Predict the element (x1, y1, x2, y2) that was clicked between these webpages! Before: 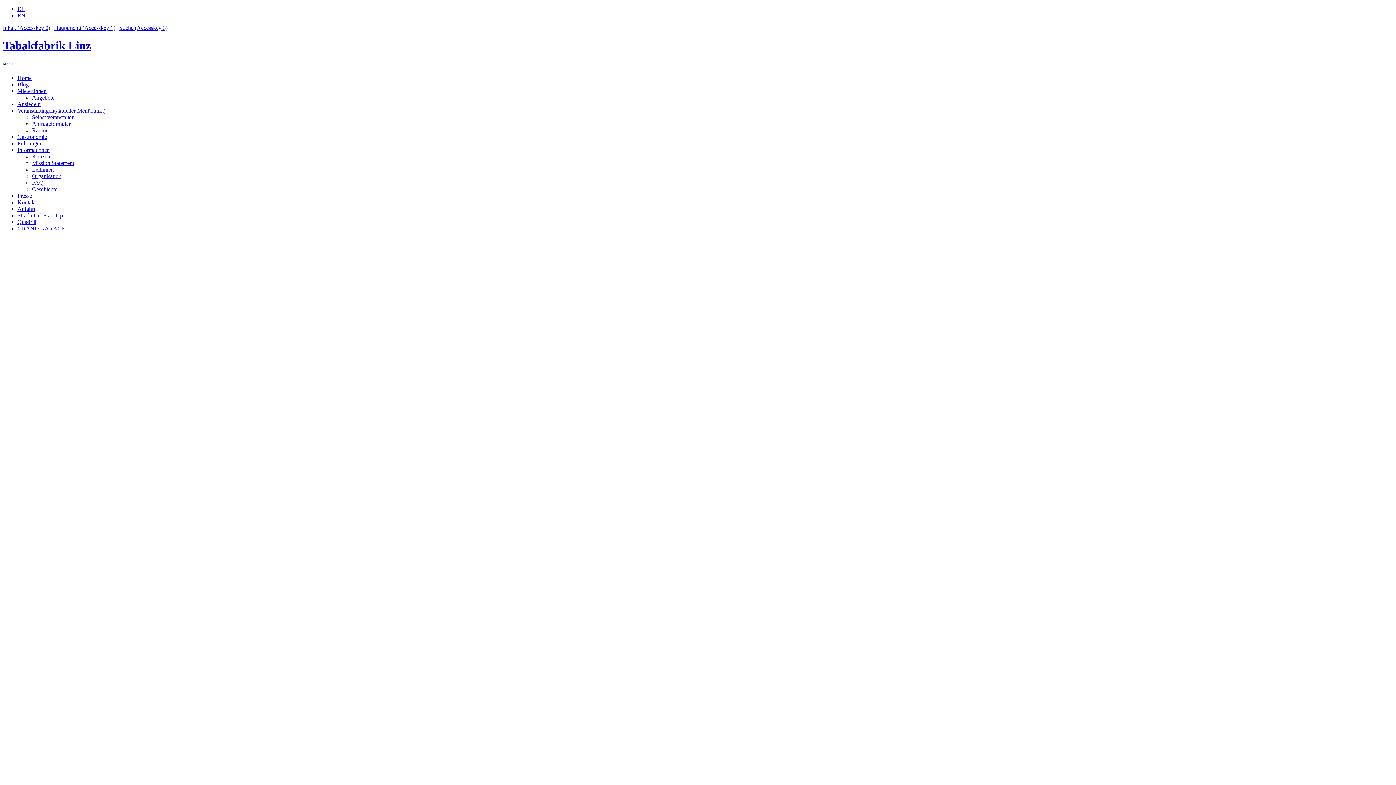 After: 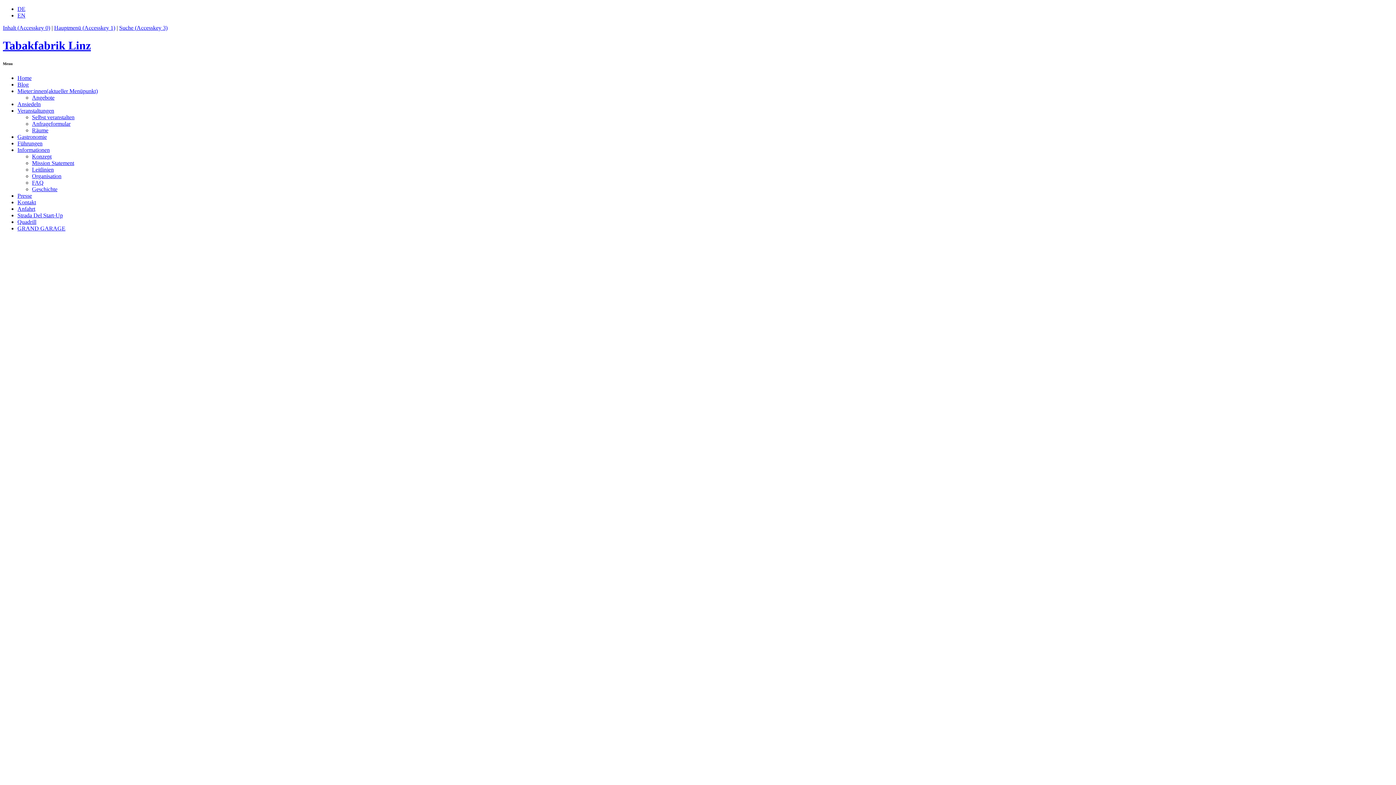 Action: label: Mieter:innen bbox: (17, 88, 46, 94)